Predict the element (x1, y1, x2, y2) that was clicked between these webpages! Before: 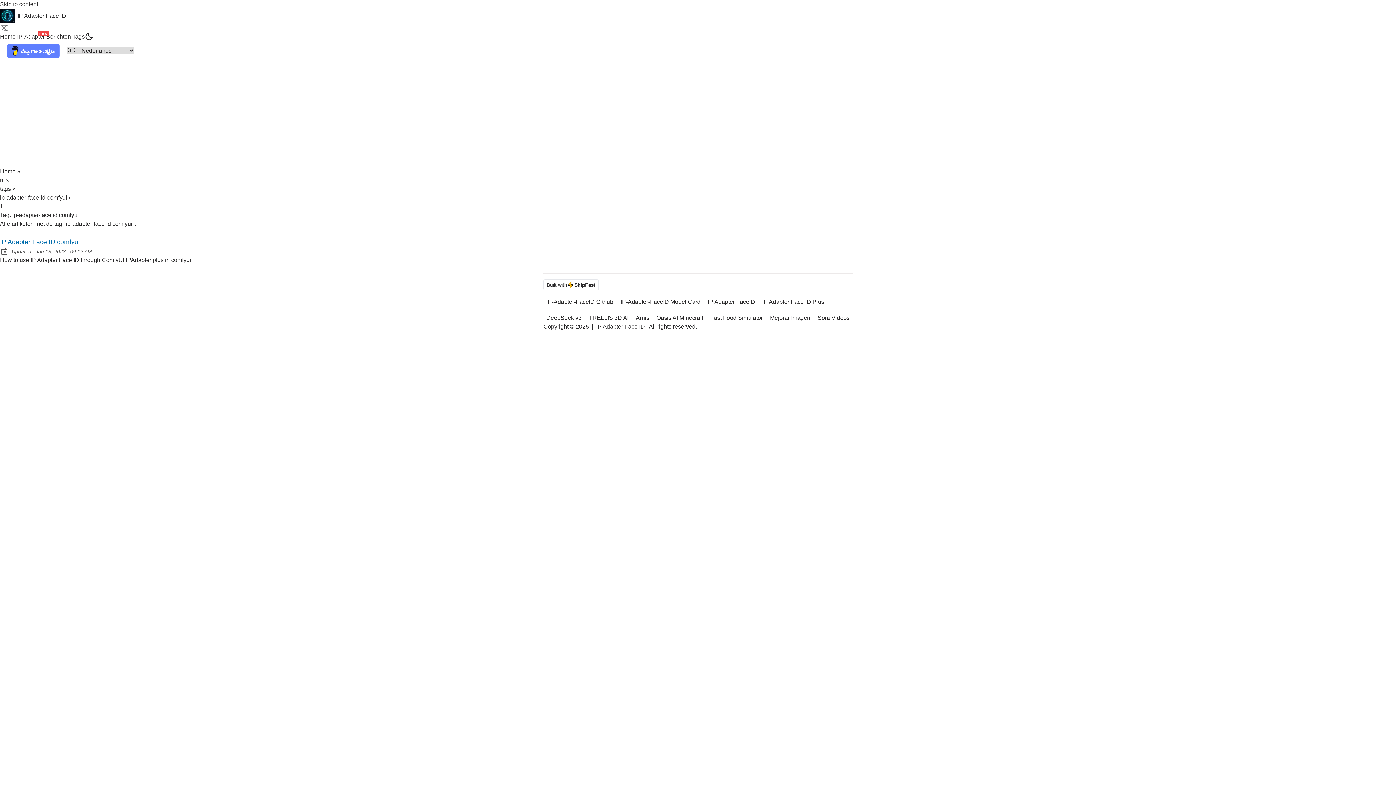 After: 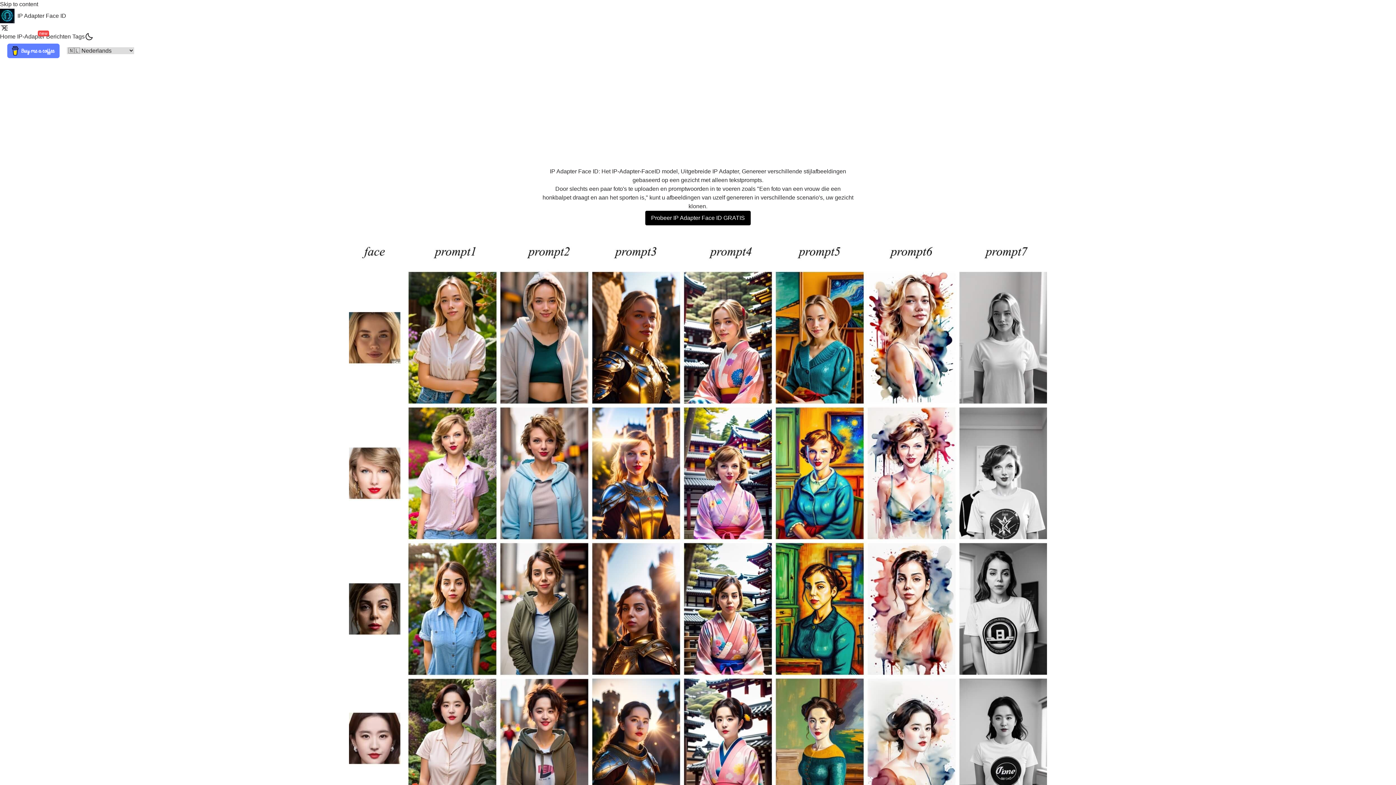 Action: bbox: (0, 177, 4, 183) label: nl